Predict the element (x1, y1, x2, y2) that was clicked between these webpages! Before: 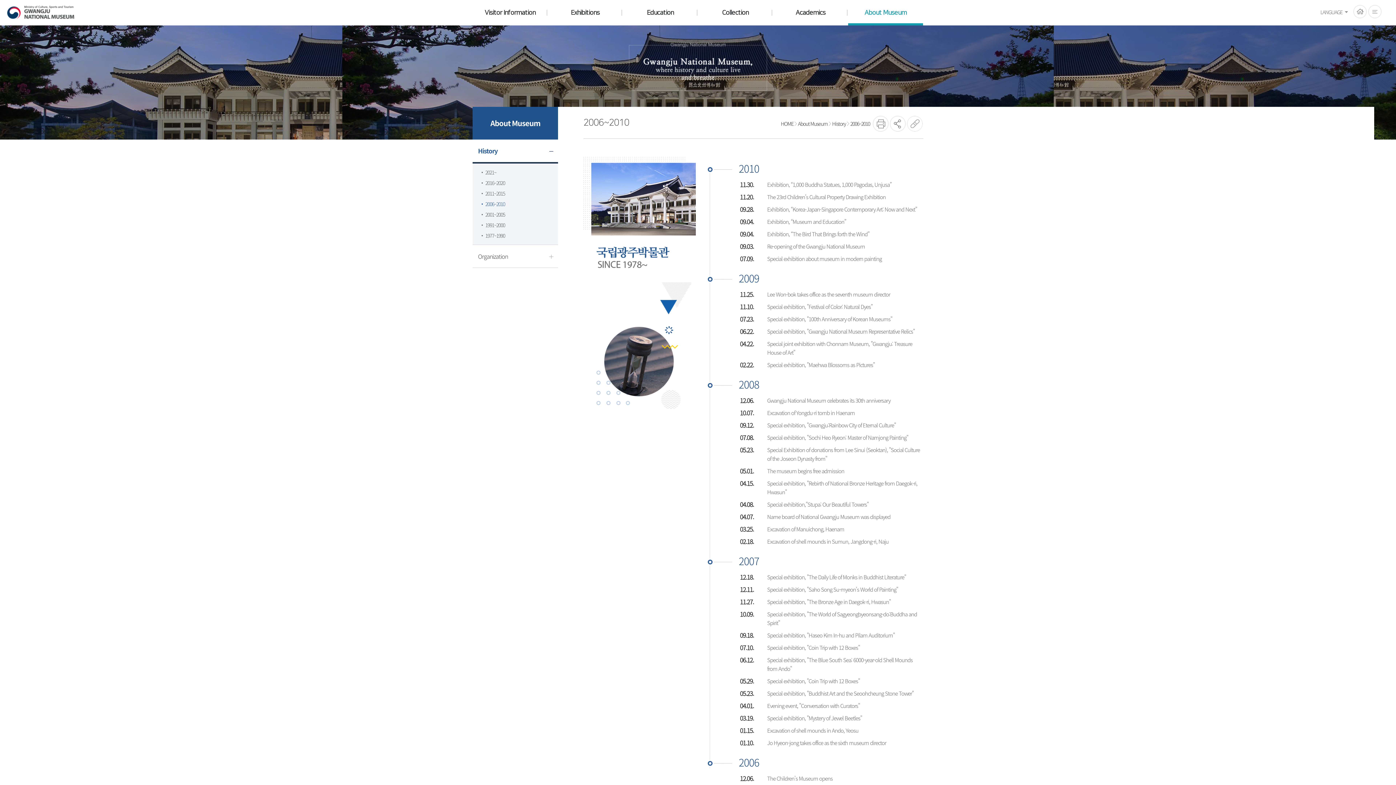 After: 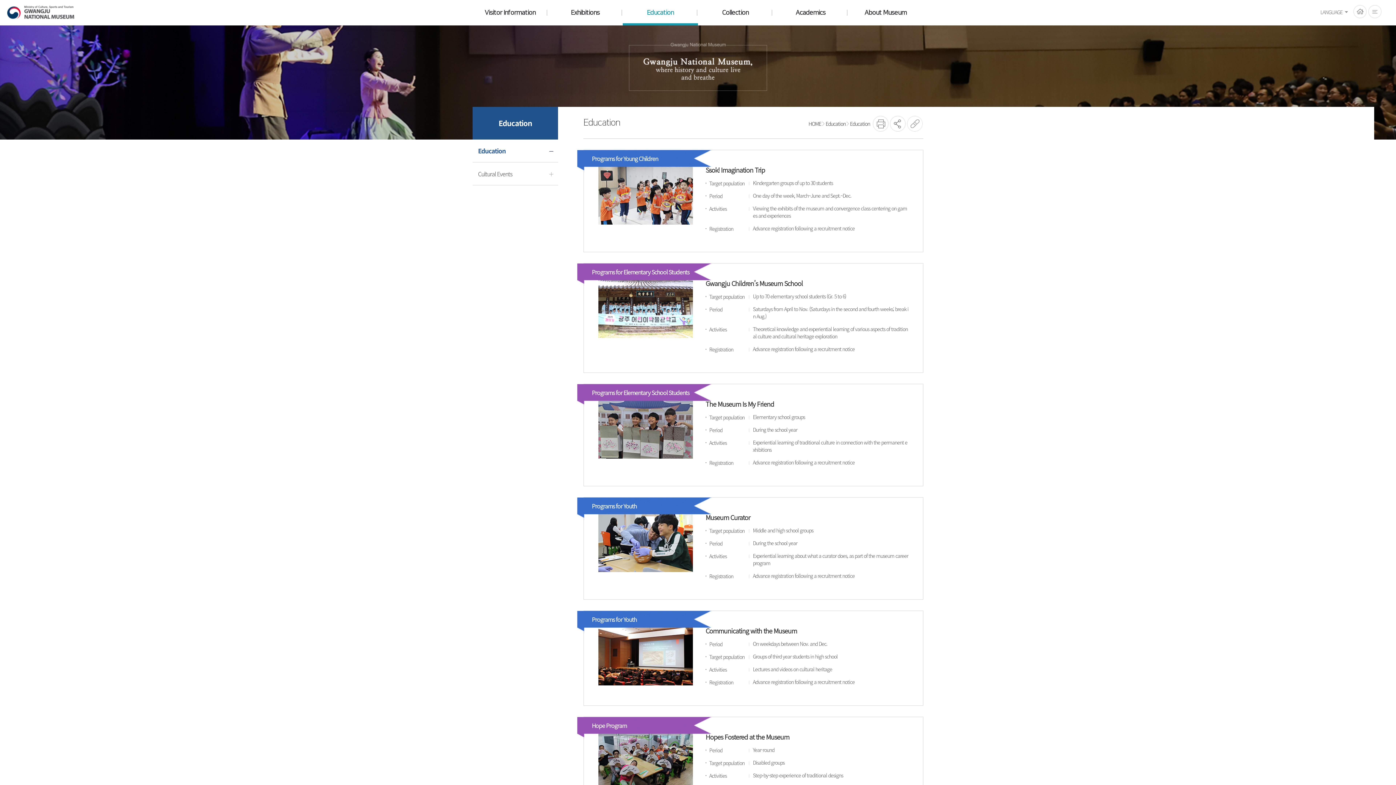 Action: label: Education bbox: (622, 0, 698, 24)